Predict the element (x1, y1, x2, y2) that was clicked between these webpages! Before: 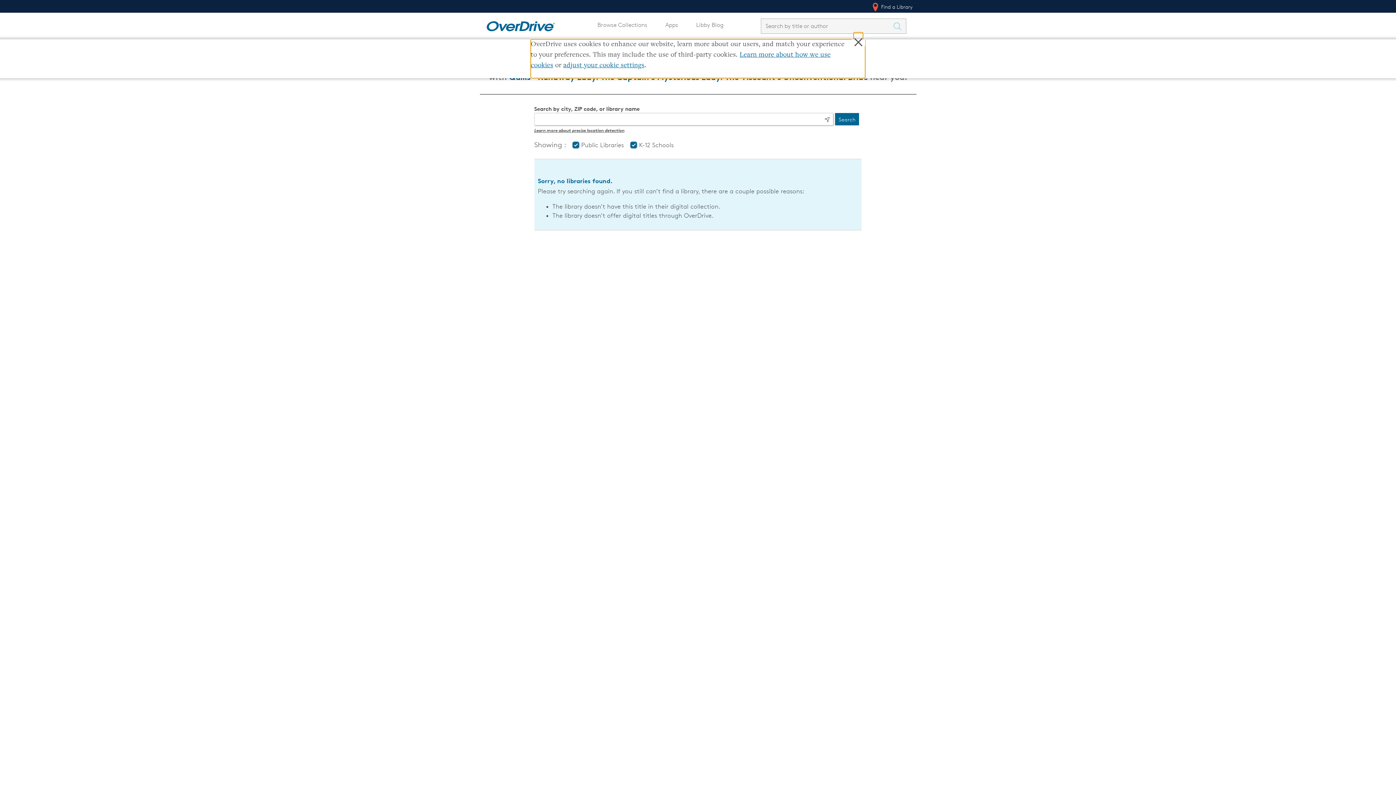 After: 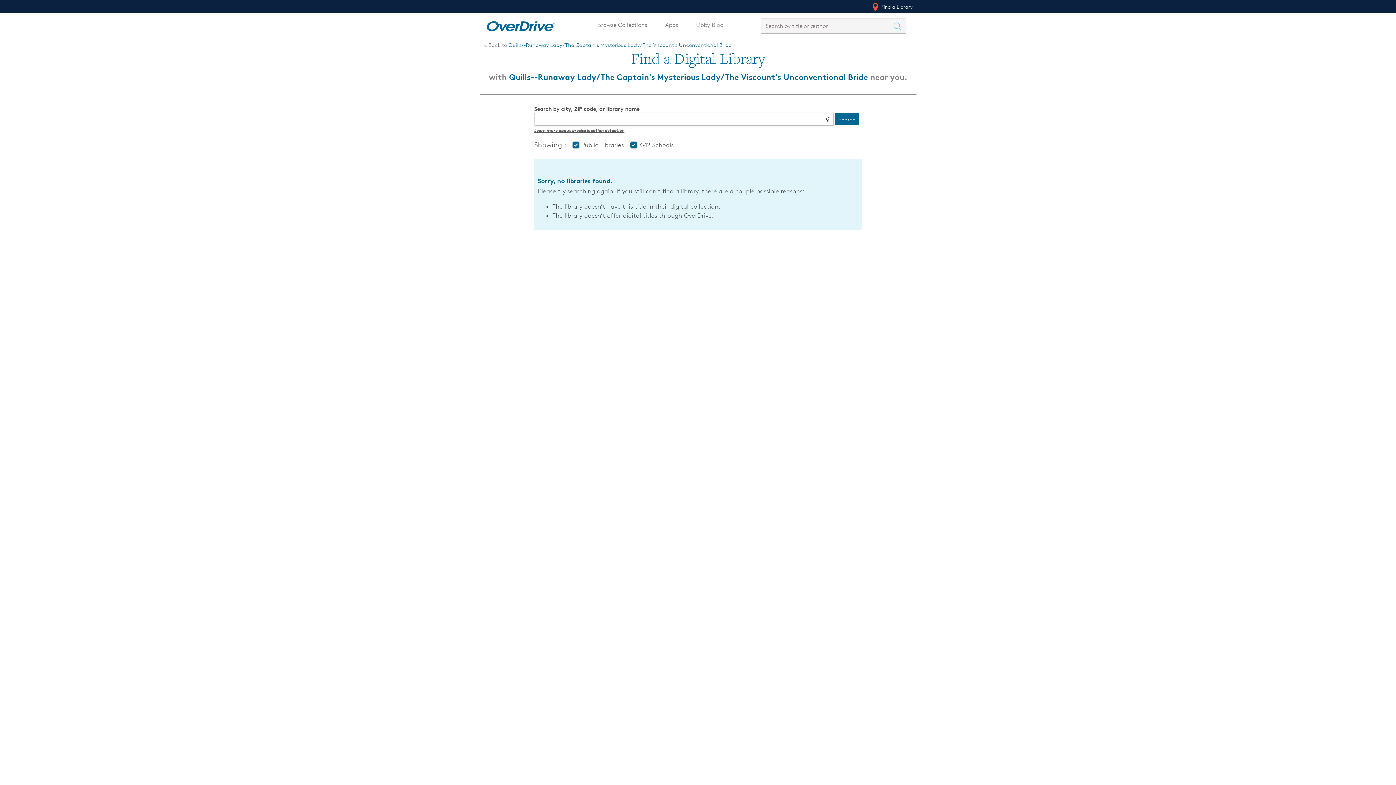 Action: bbox: (851, 39, 865, 45) label: Close